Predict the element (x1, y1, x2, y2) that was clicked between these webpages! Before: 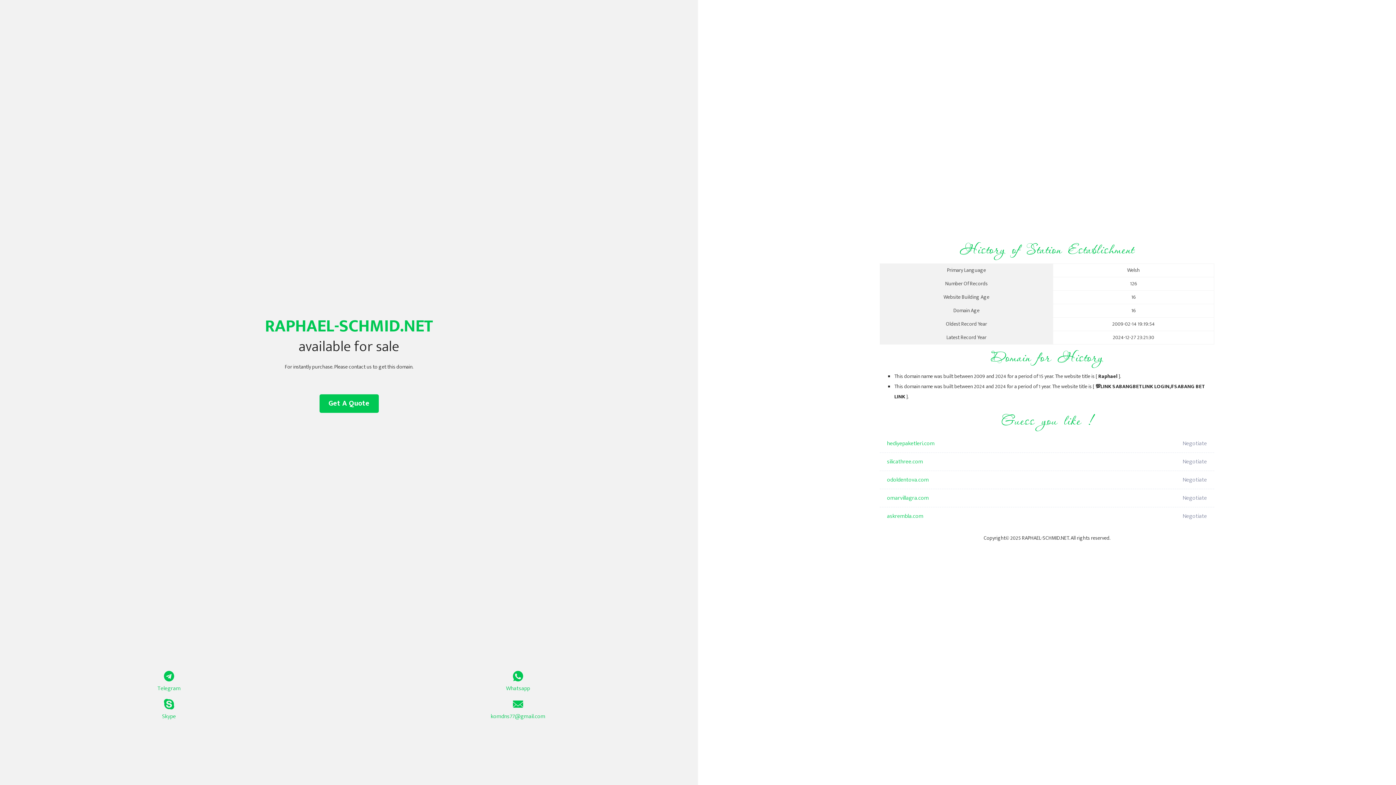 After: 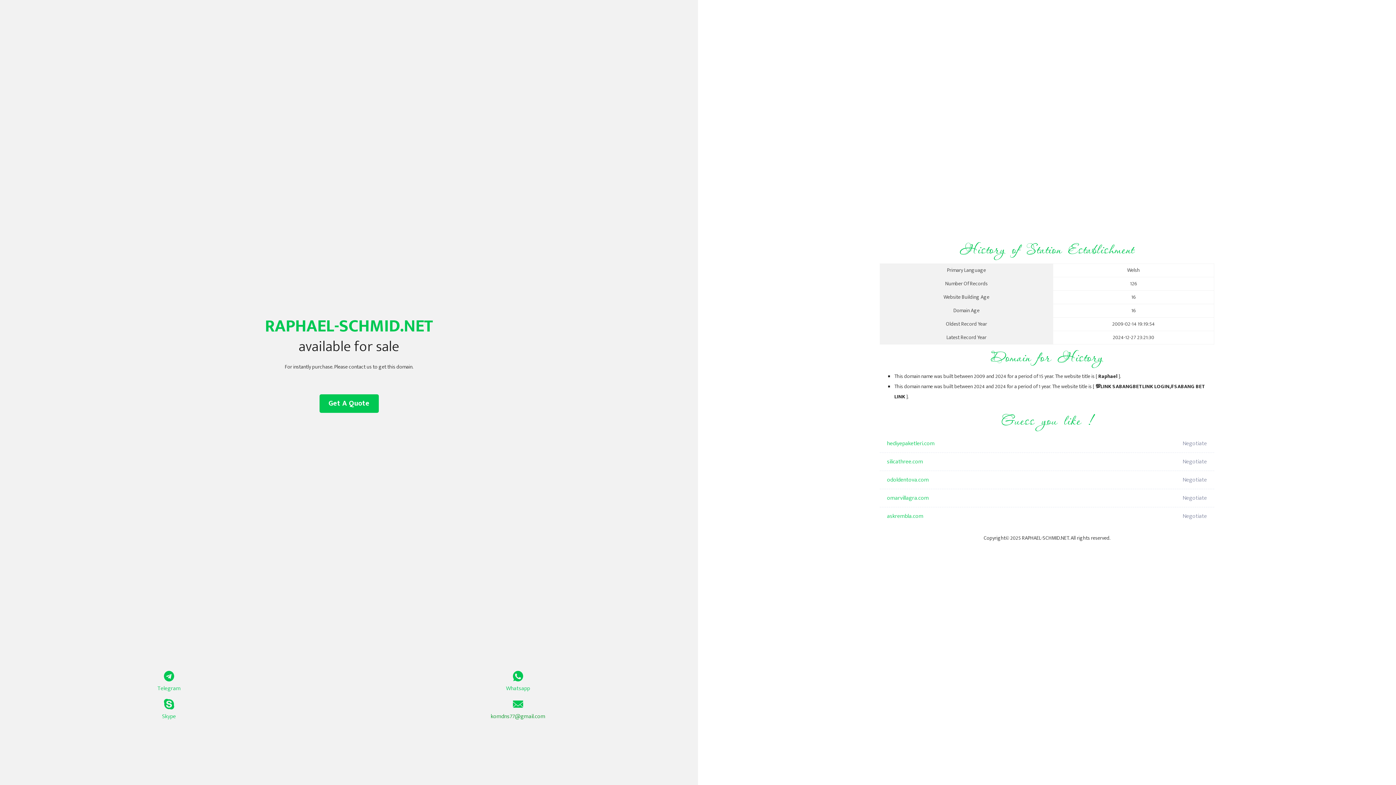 Action: bbox: (349, 699, 687, 721) label: komdns77@gmail.com